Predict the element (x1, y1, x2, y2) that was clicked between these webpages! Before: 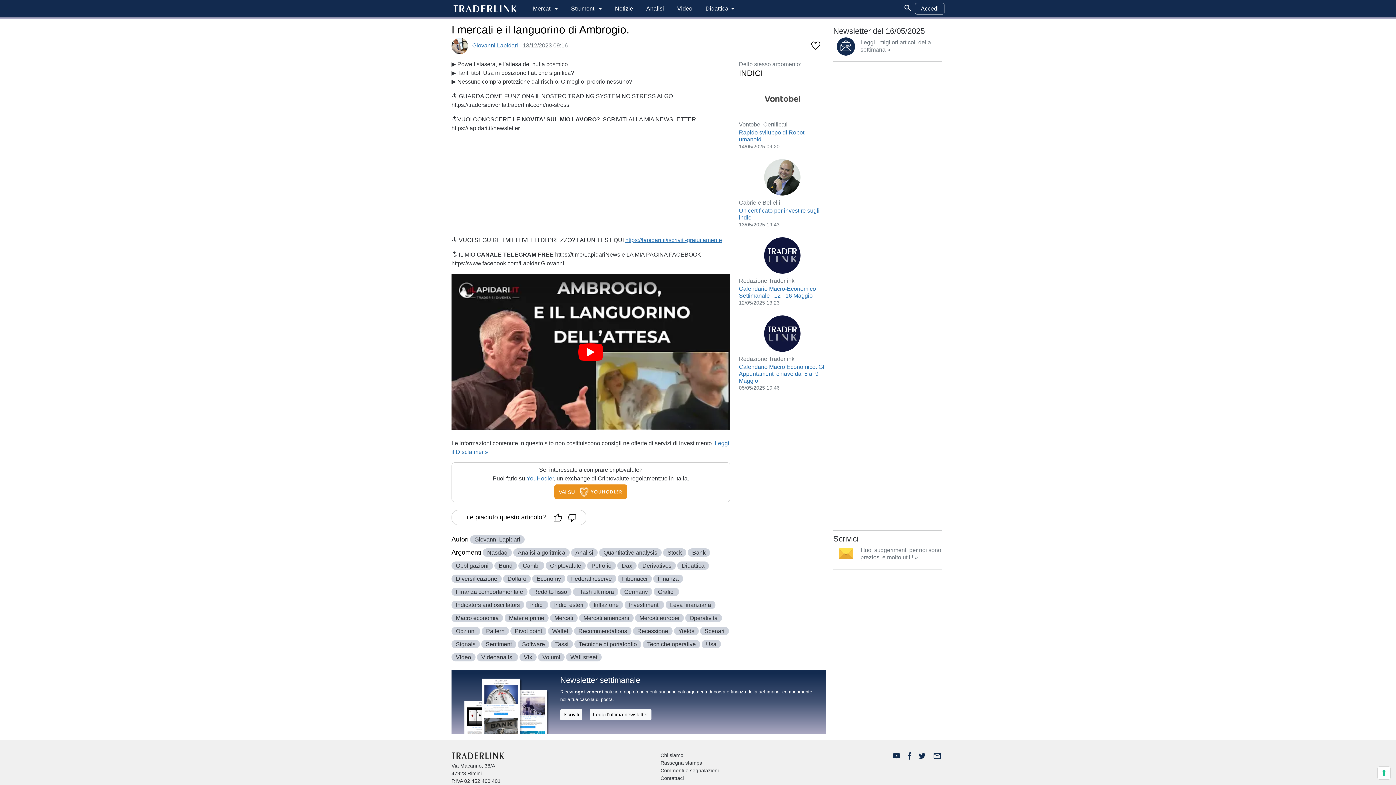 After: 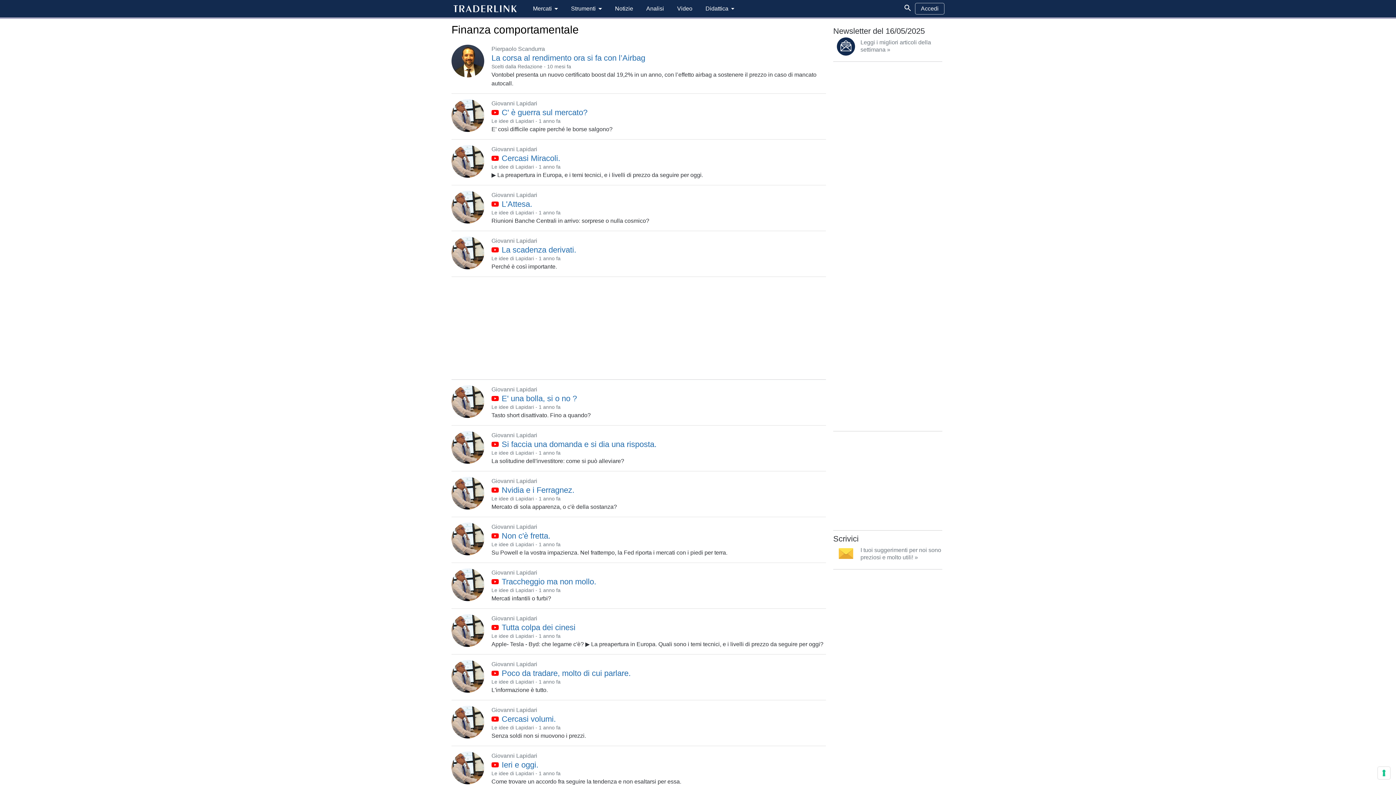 Action: bbox: (451, 588, 527, 596) label: Finanza comportamentale